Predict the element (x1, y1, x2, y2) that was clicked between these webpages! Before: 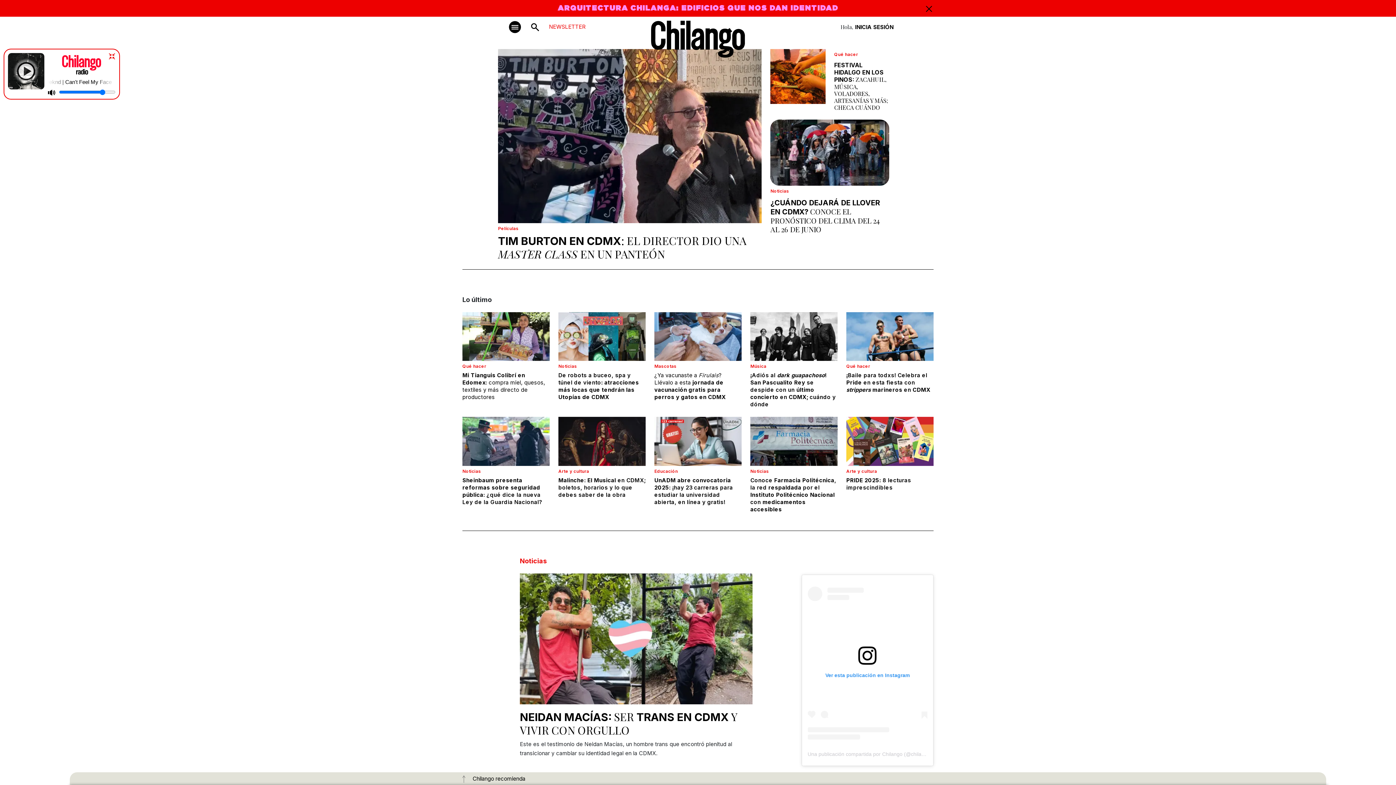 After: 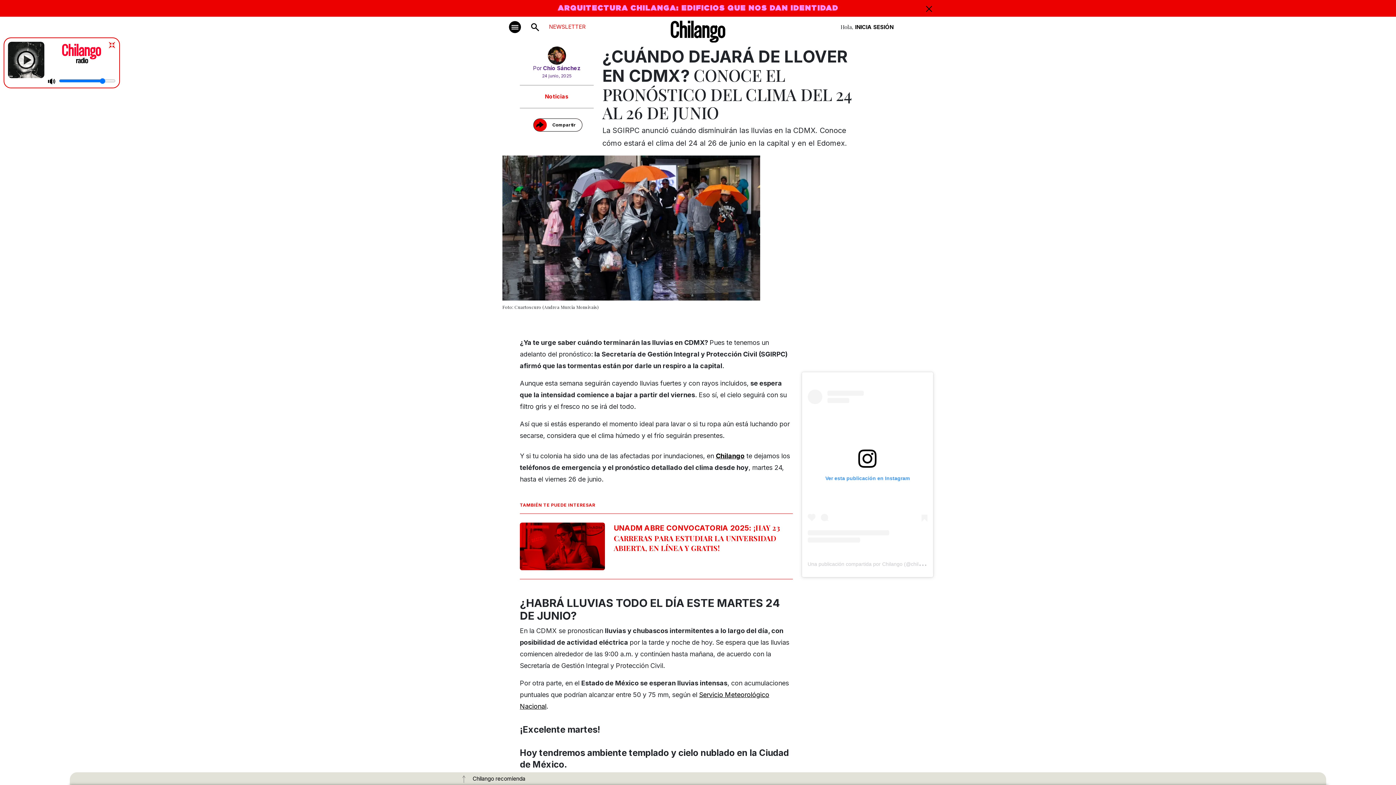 Action: bbox: (770, 198, 889, 233) label: ¿CUÁNDO DEJARÁ DE LLOVER EN CDMX? CONOCE EL PRONÓSTICO DEL CLIMA DEL 24 AL 26 DE JUNIO